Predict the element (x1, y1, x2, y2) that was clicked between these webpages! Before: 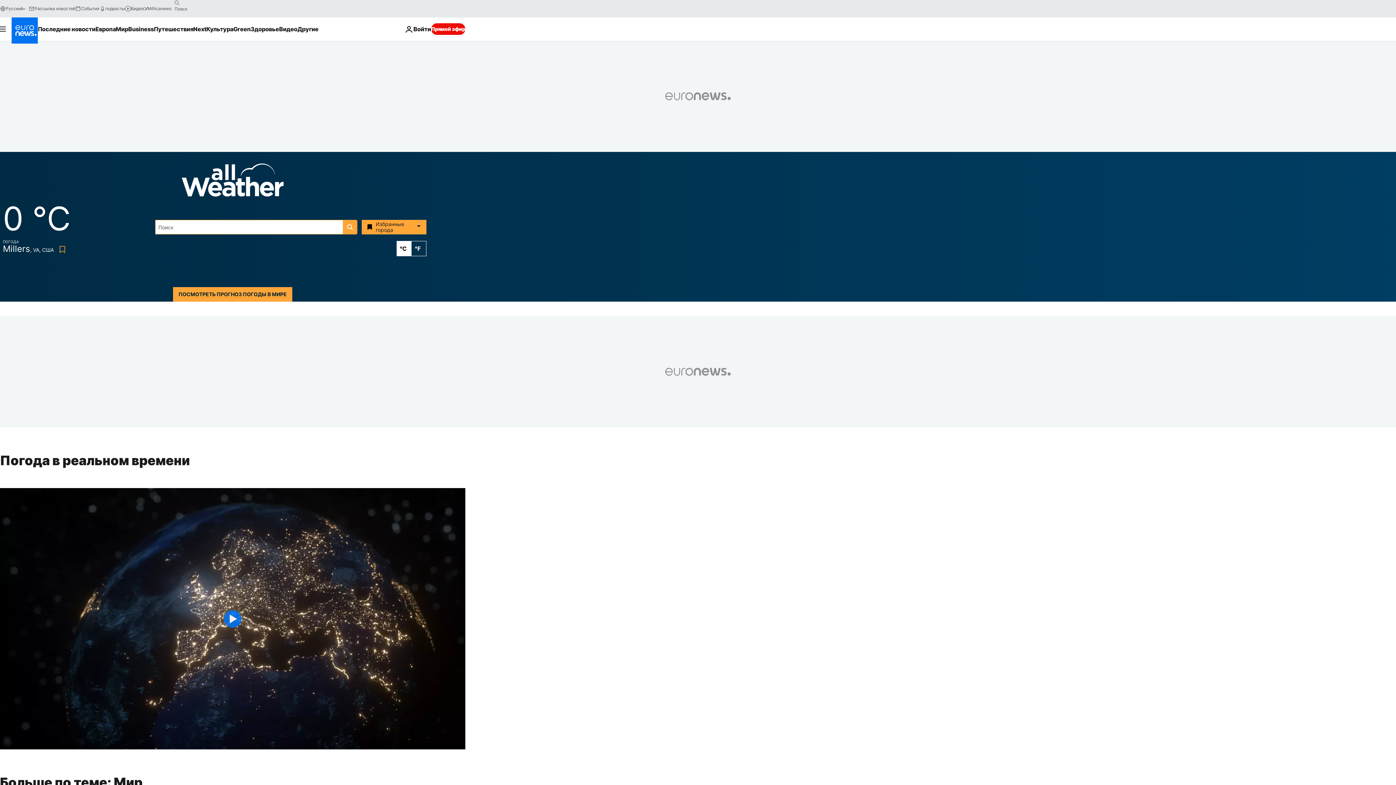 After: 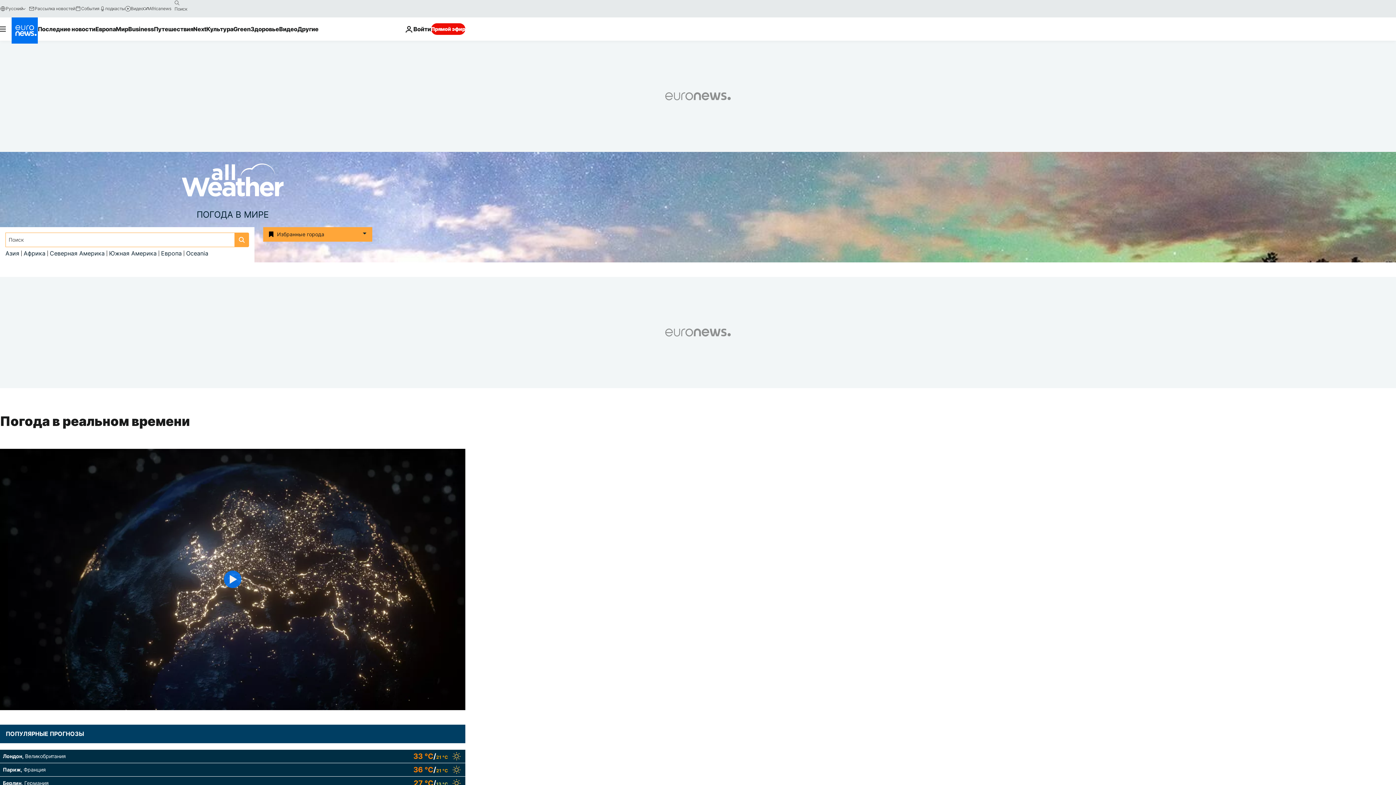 Action: label: ПОСМОТРЕТЬ ПРОГНОЗ ПОГОДЫ В МИРЕ bbox: (173, 287, 292, 301)